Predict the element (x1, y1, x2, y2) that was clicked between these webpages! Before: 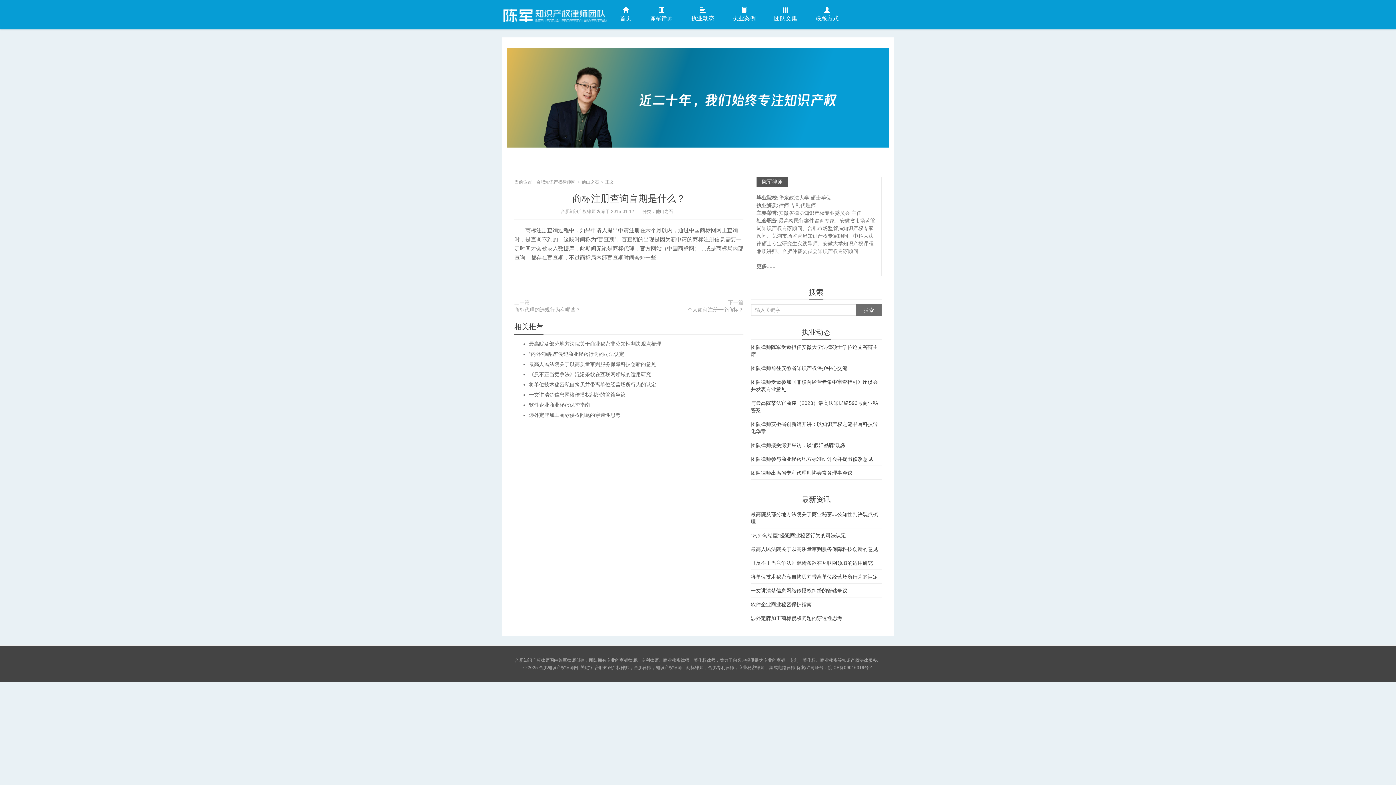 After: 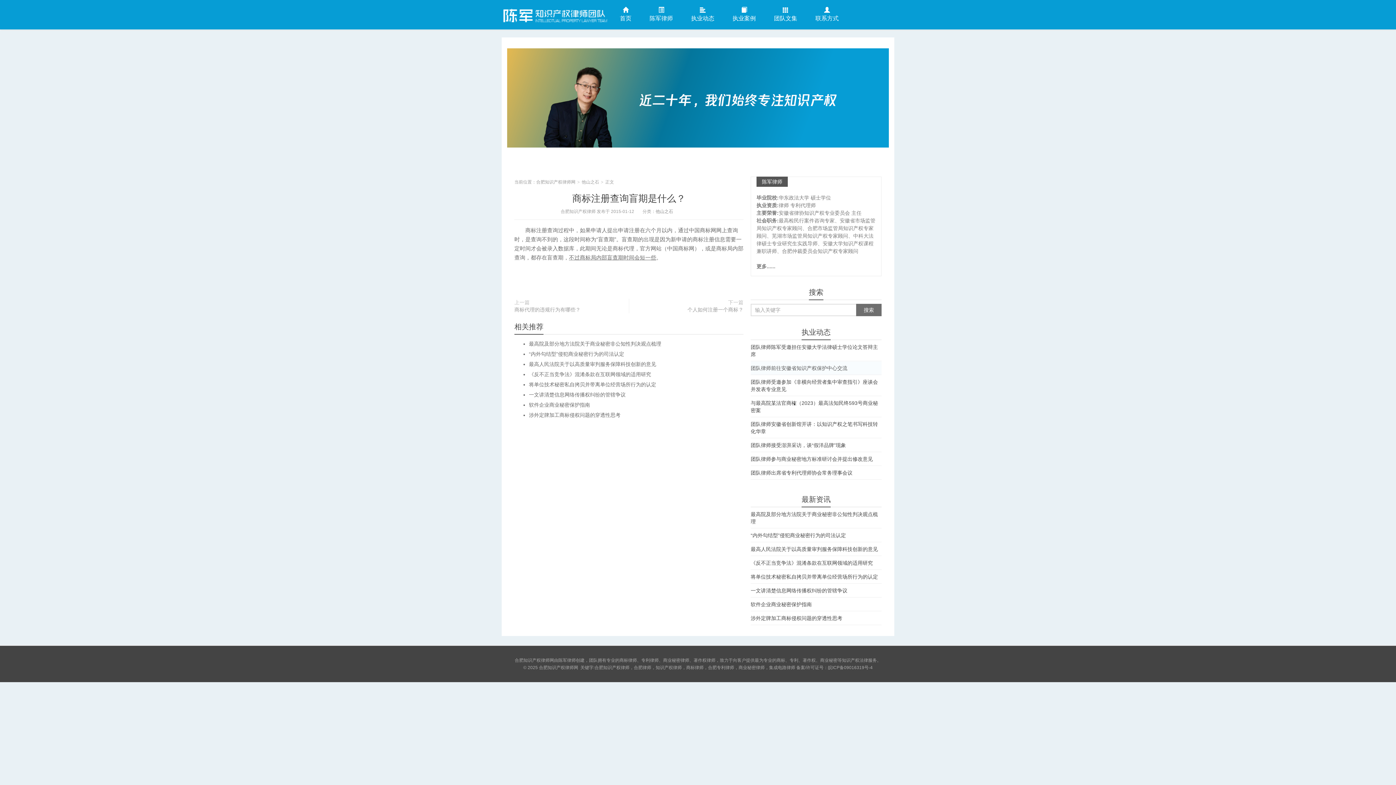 Action: bbox: (750, 361, 881, 375) label: 团队律师前往安徽省知识产权保护中心交流